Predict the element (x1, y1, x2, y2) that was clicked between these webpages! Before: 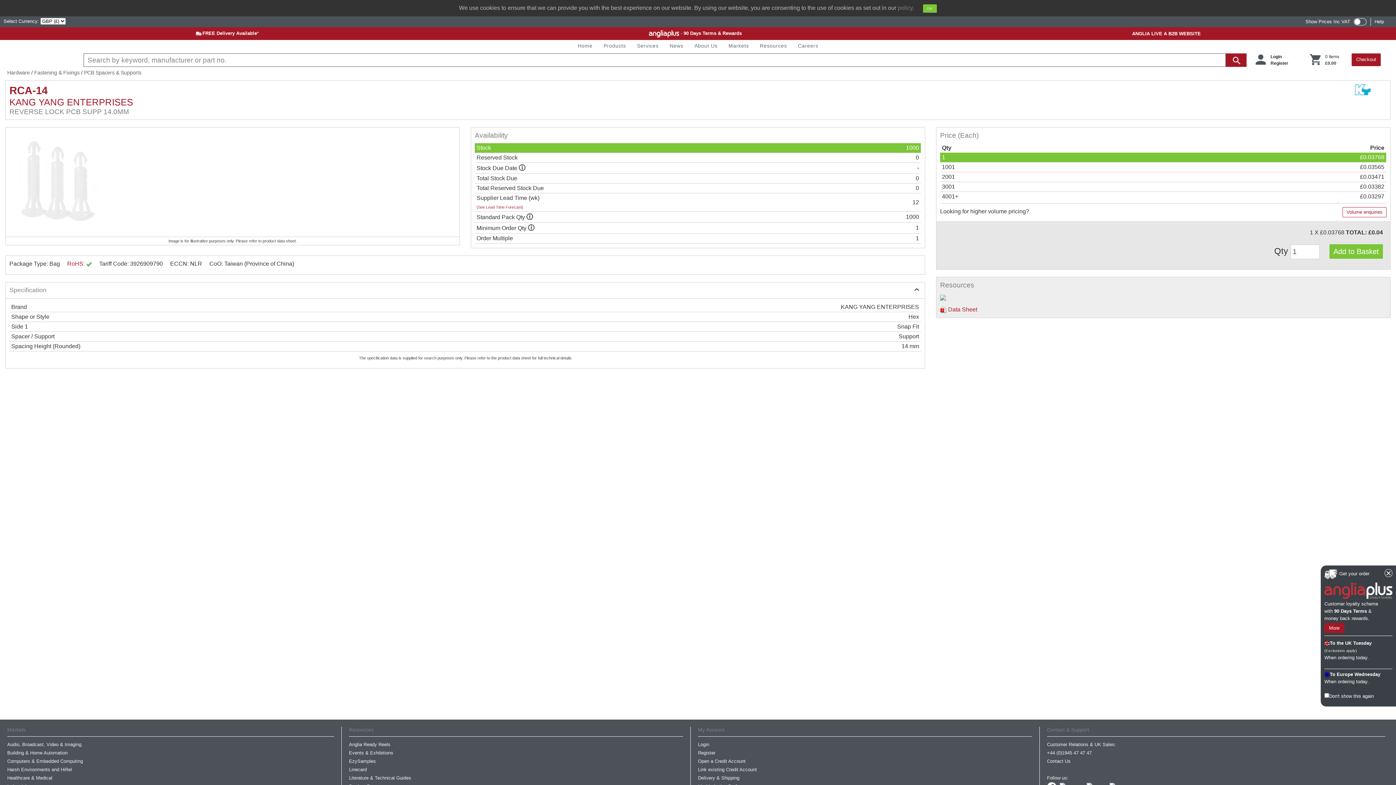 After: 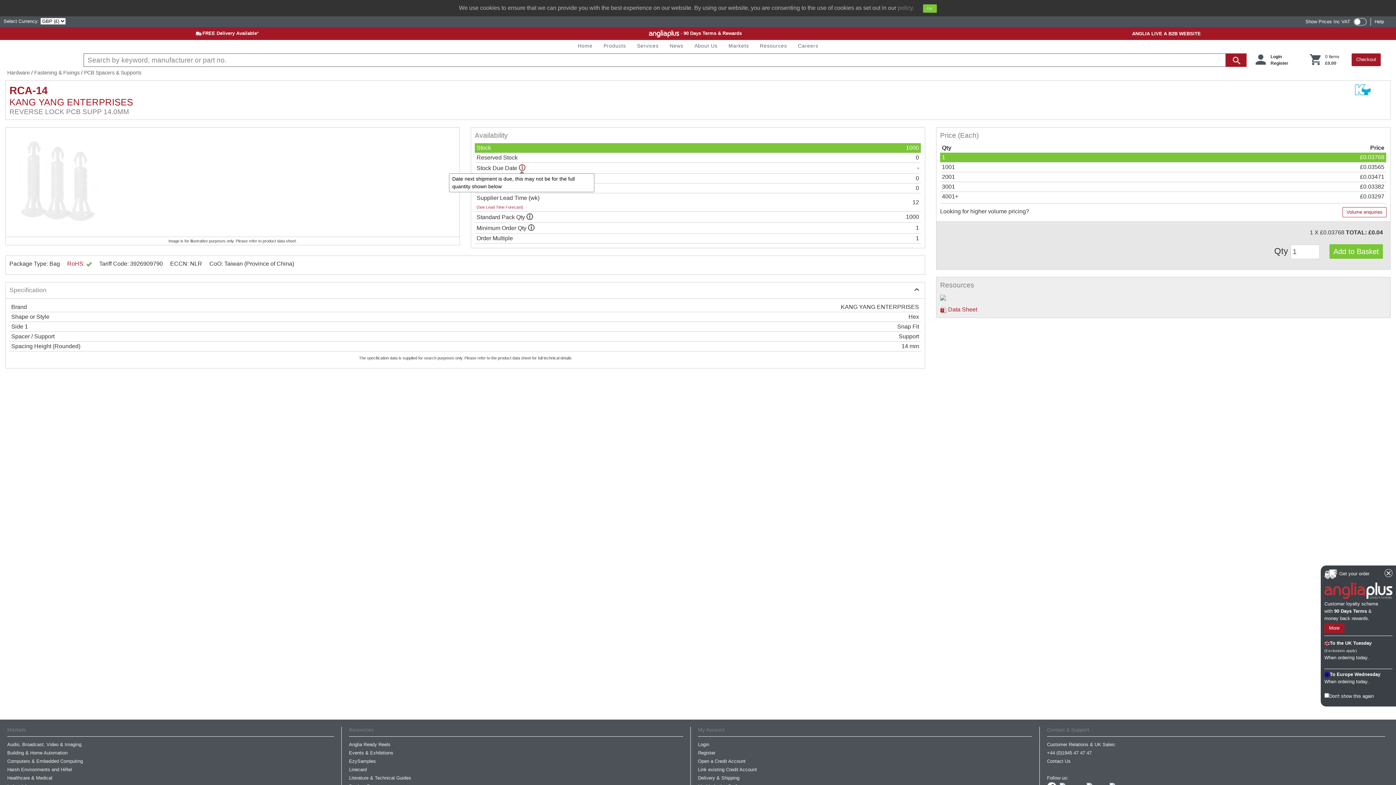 Action: label: Date next shipment is due, this may not be for the full quantity shown below bbox: (518, 165, 525, 171)